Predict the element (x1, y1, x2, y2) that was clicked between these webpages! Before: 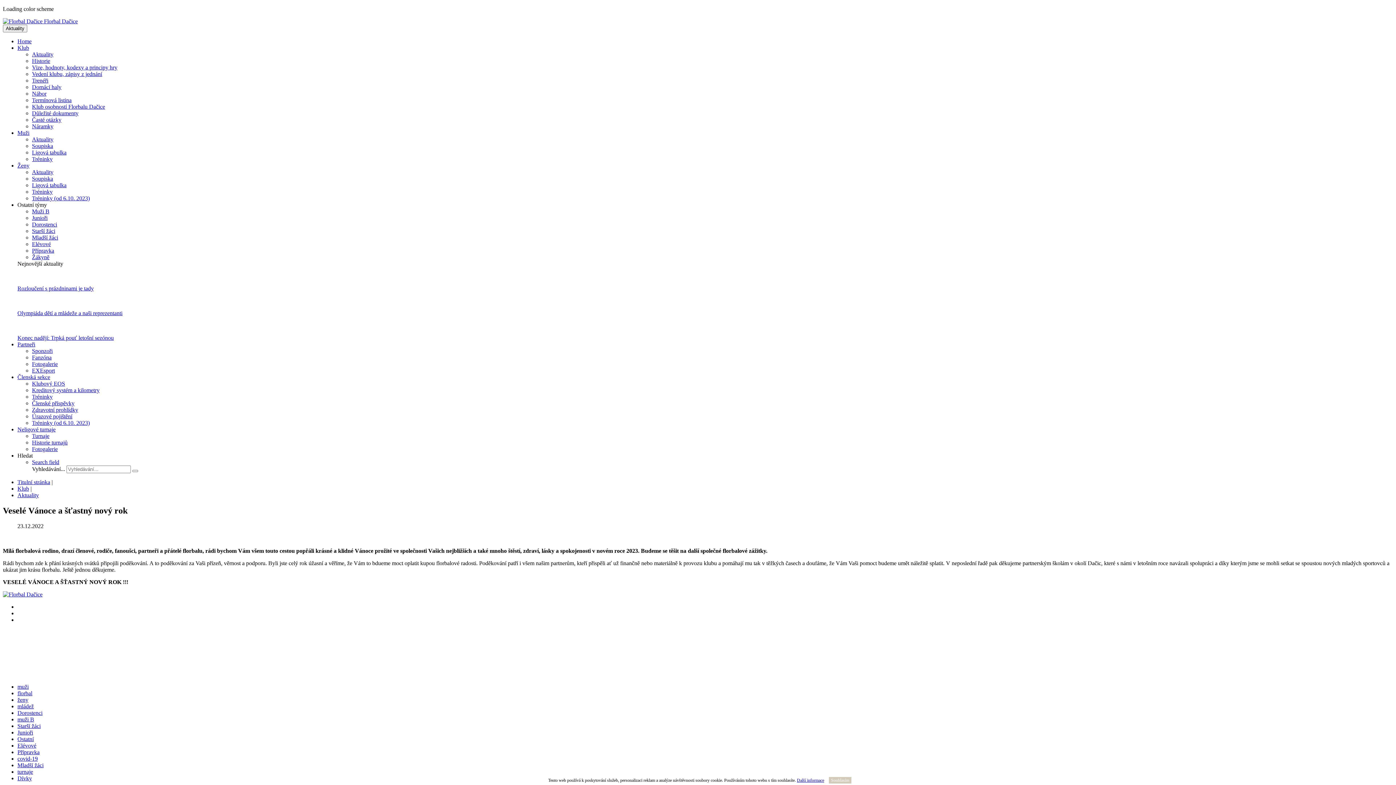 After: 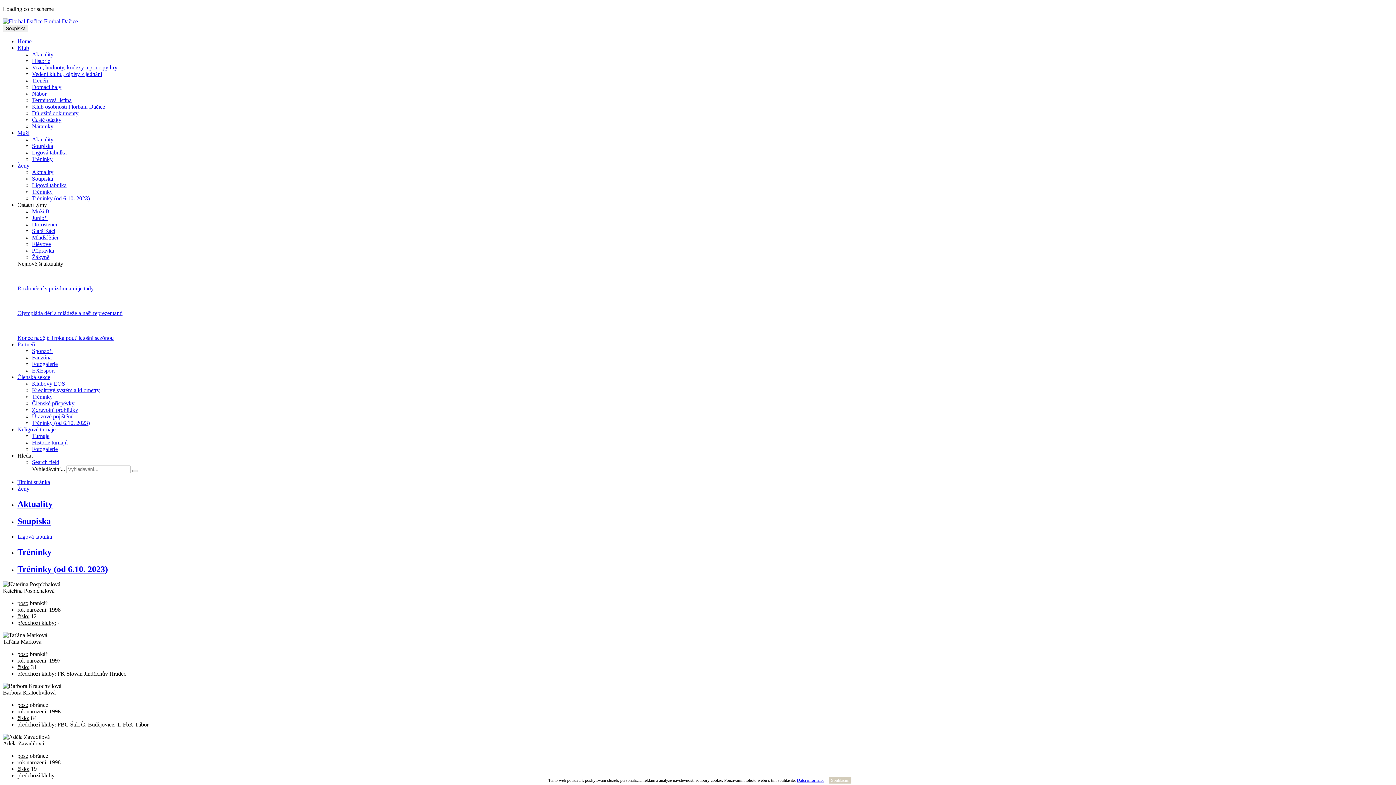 Action: label: Soupiska bbox: (32, 175, 53, 181)